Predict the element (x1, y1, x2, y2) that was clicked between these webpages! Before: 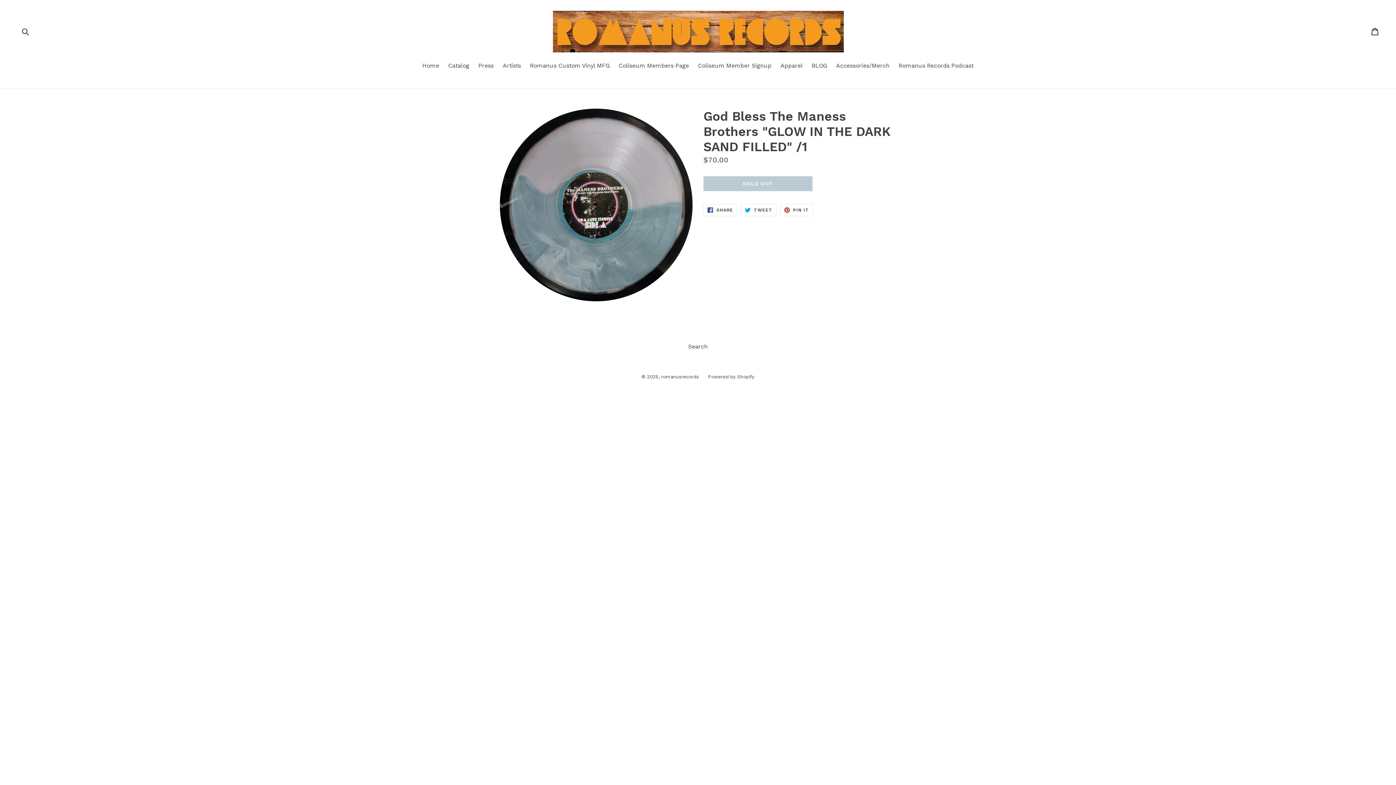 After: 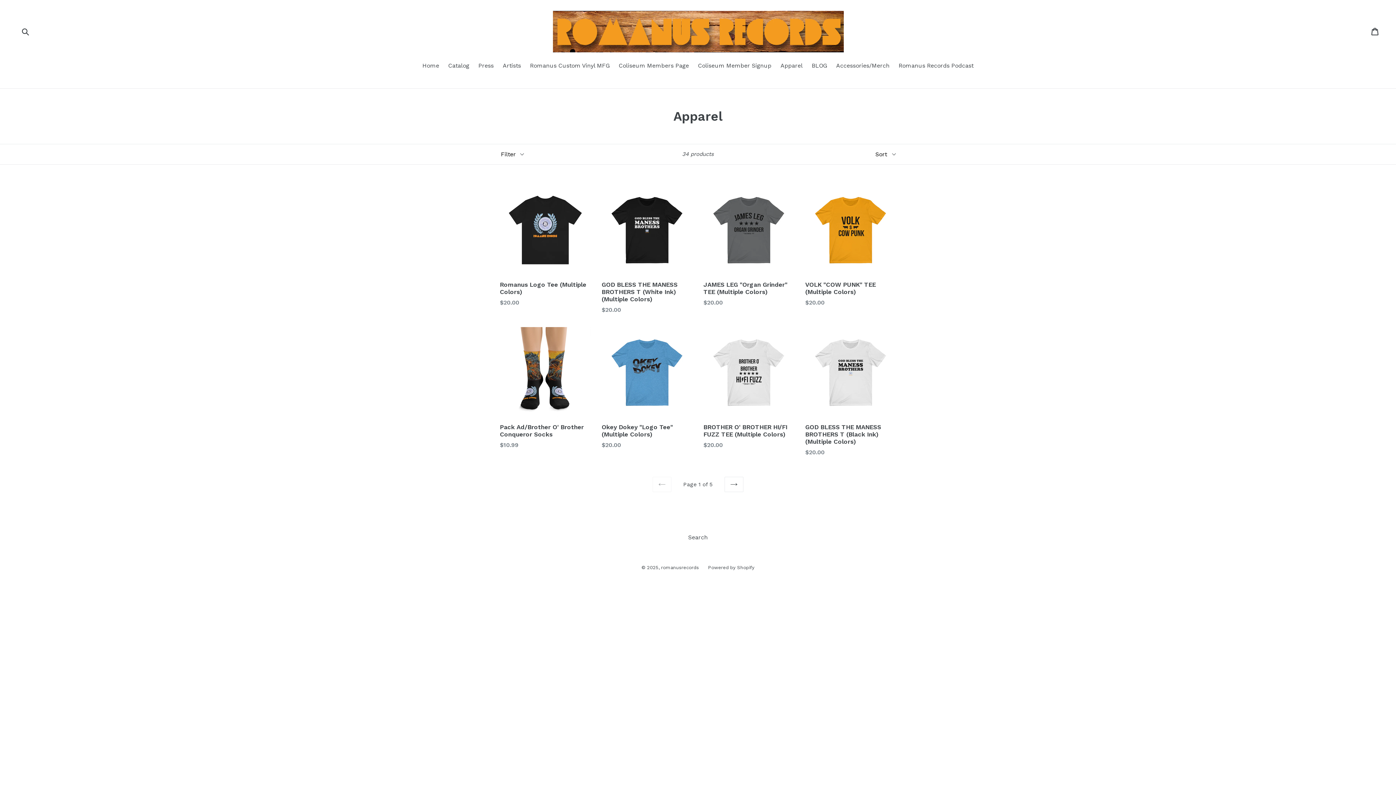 Action: label: Apparel bbox: (777, 61, 806, 71)